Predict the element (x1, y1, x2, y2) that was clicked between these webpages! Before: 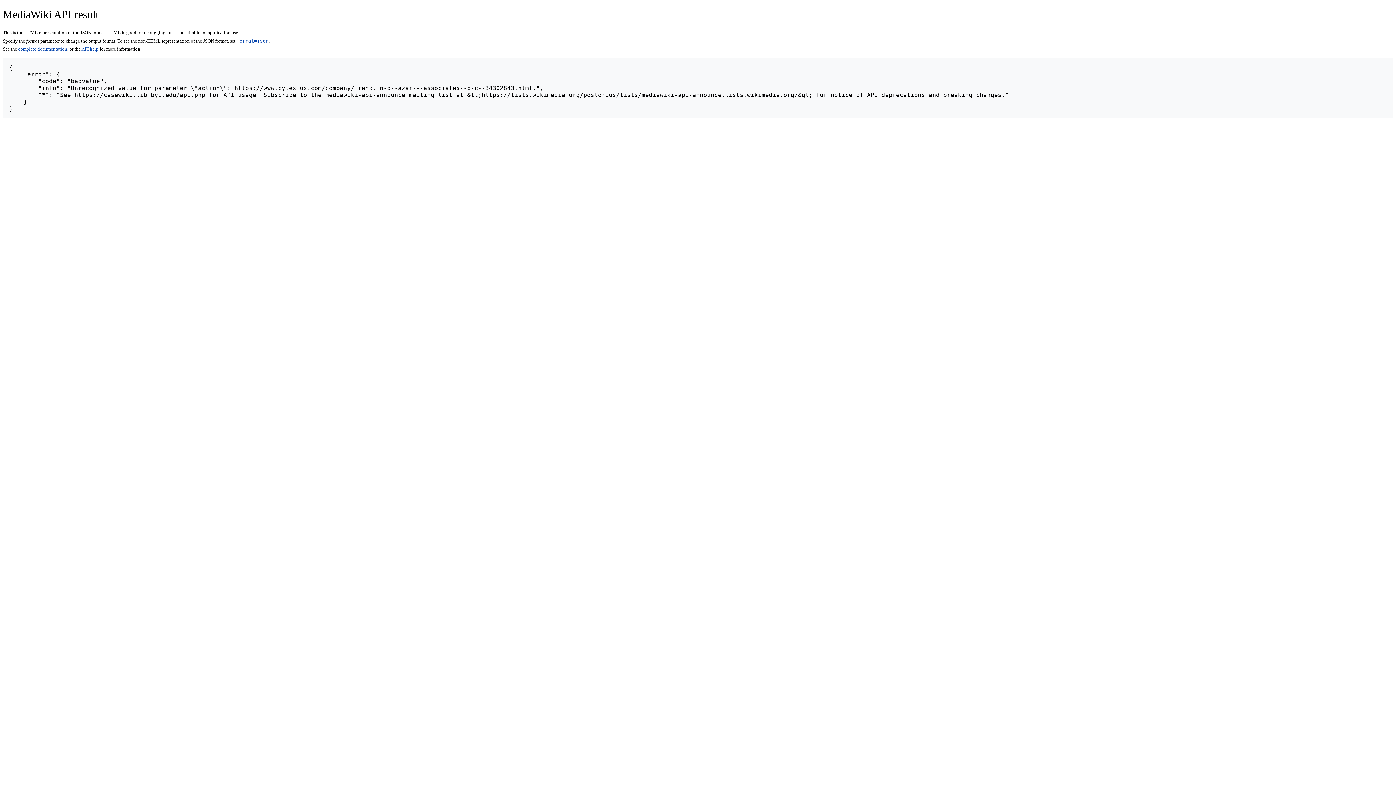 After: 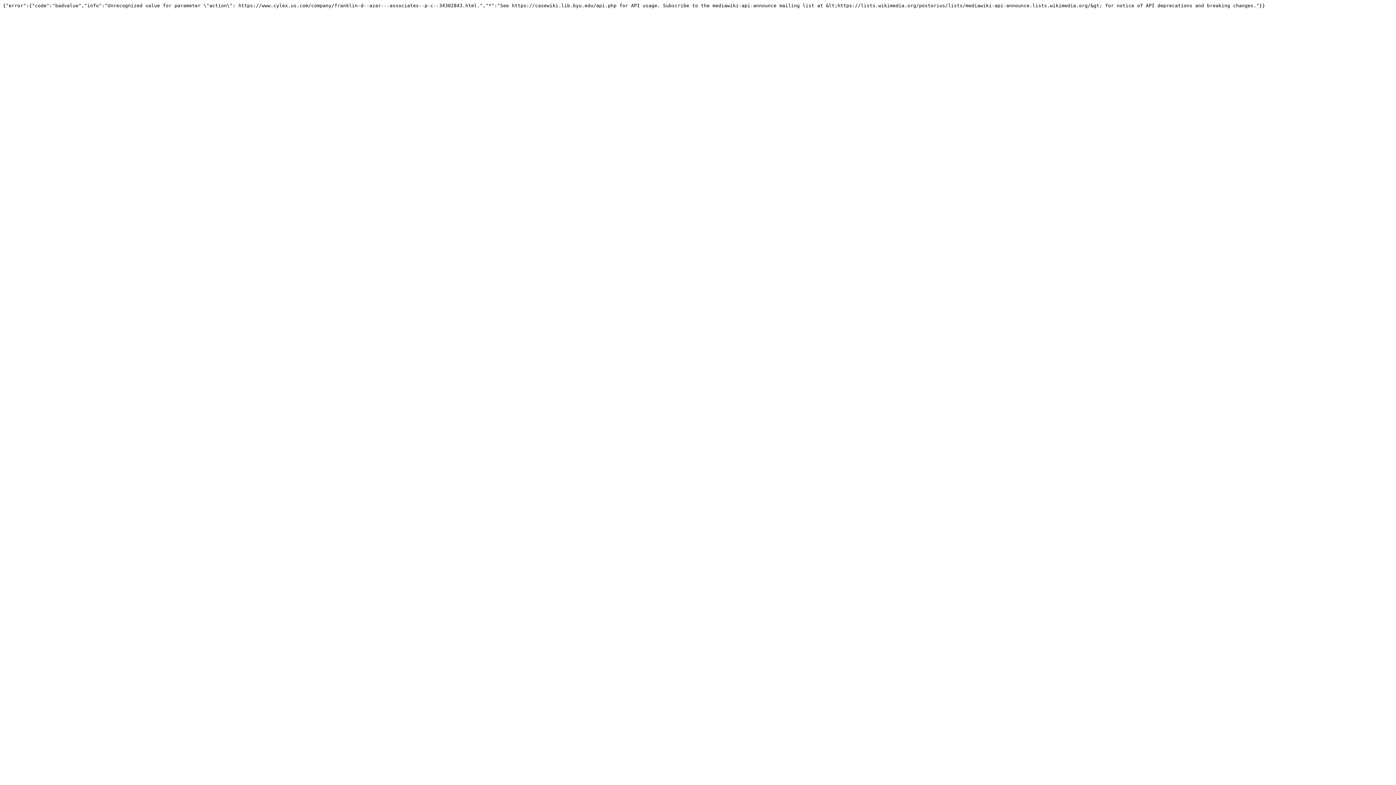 Action: bbox: (236, 38, 268, 43) label: format=json